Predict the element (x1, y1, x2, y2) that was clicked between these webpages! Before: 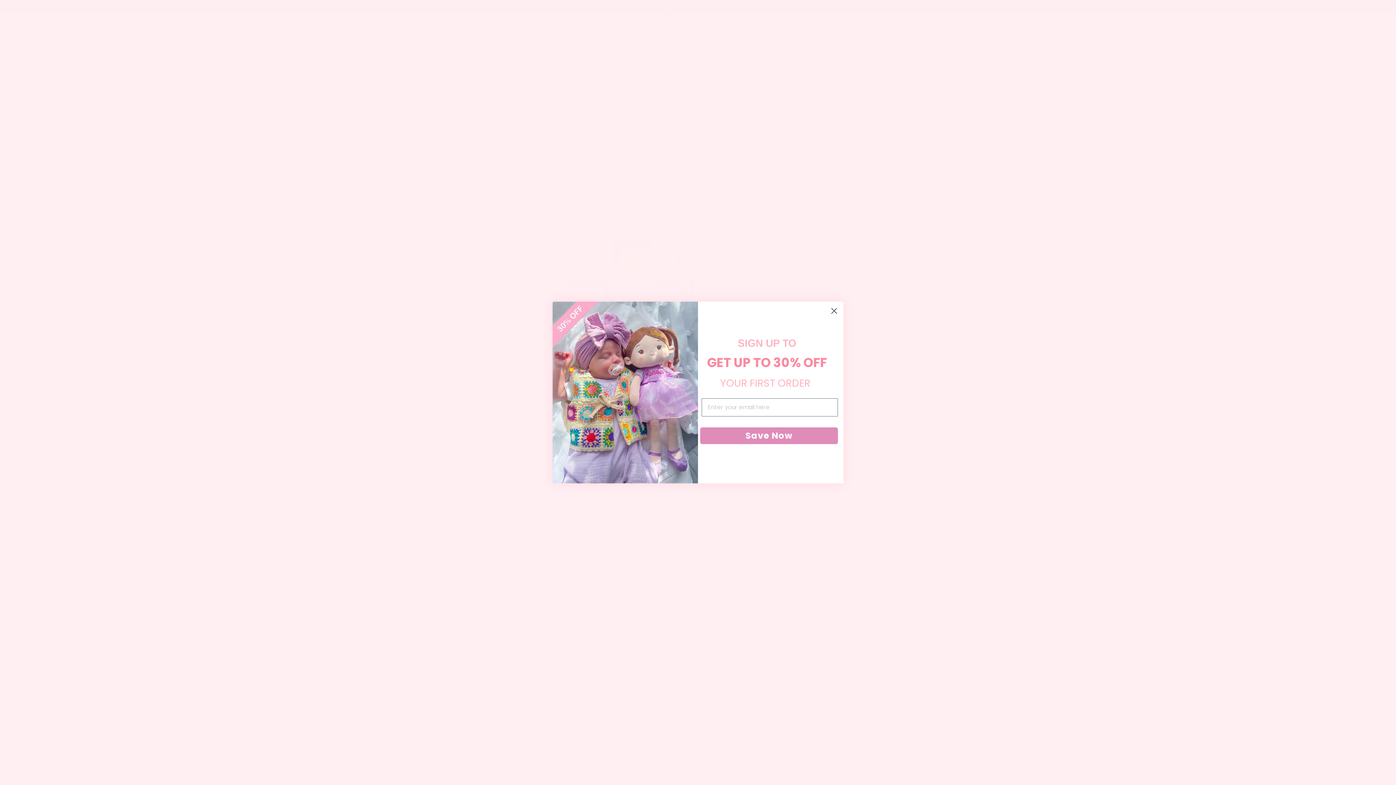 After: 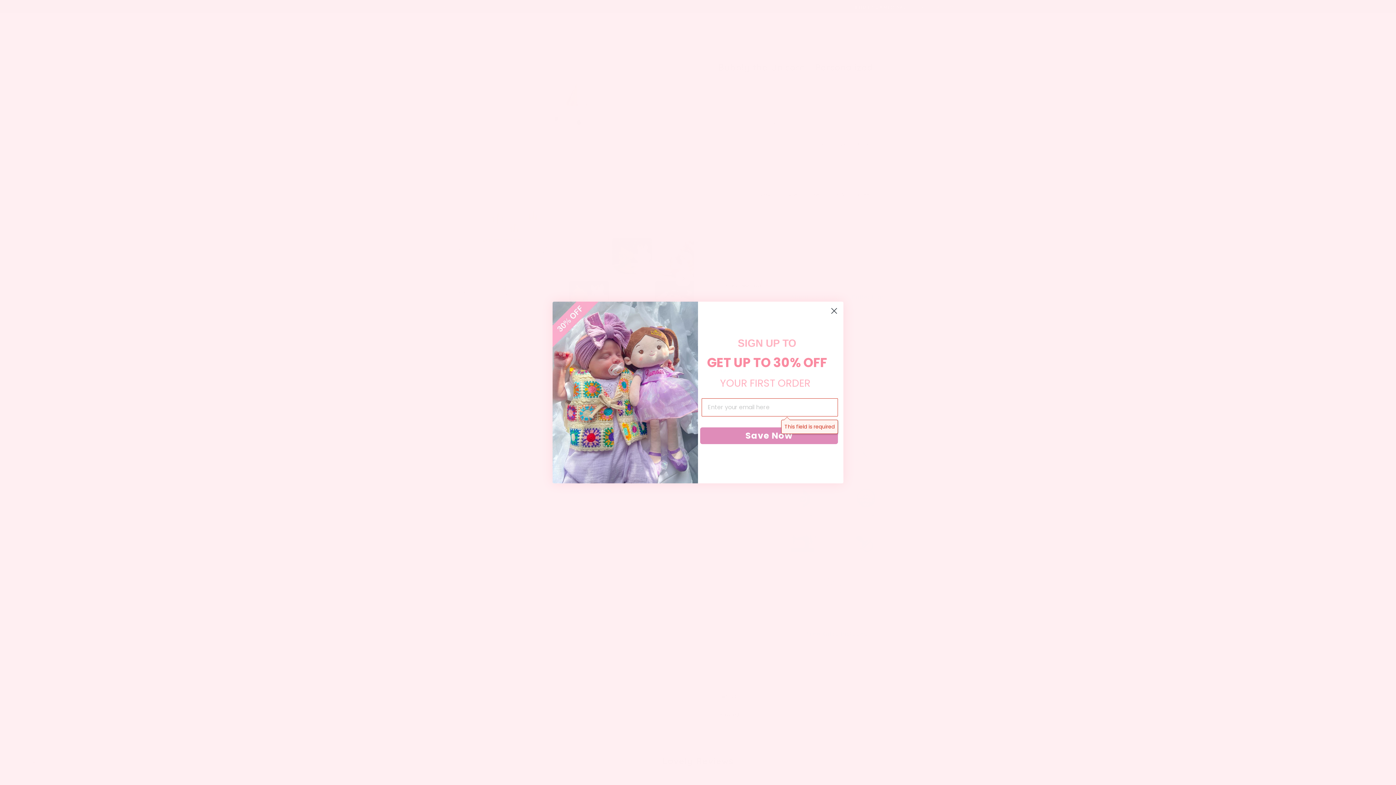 Action: label: Save Now bbox: (700, 427, 838, 444)